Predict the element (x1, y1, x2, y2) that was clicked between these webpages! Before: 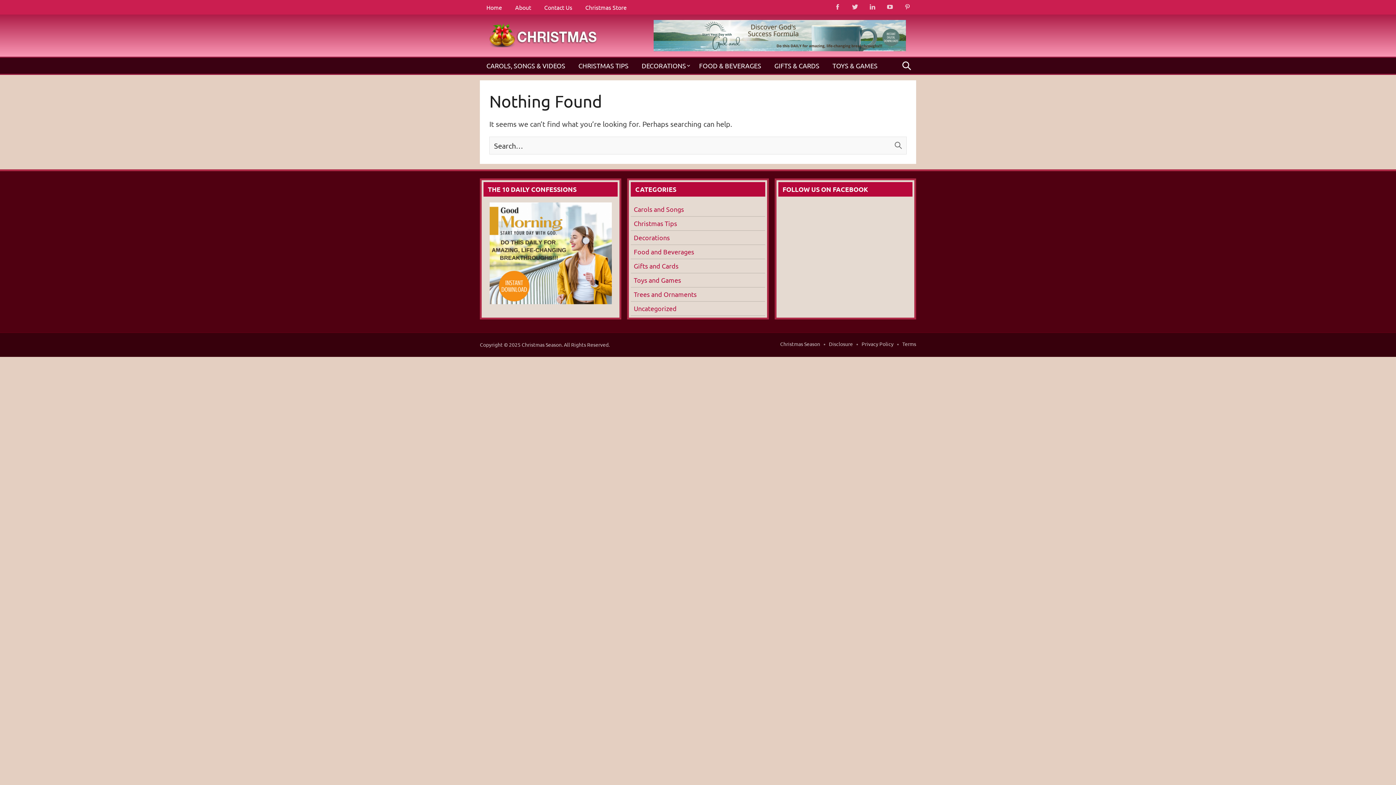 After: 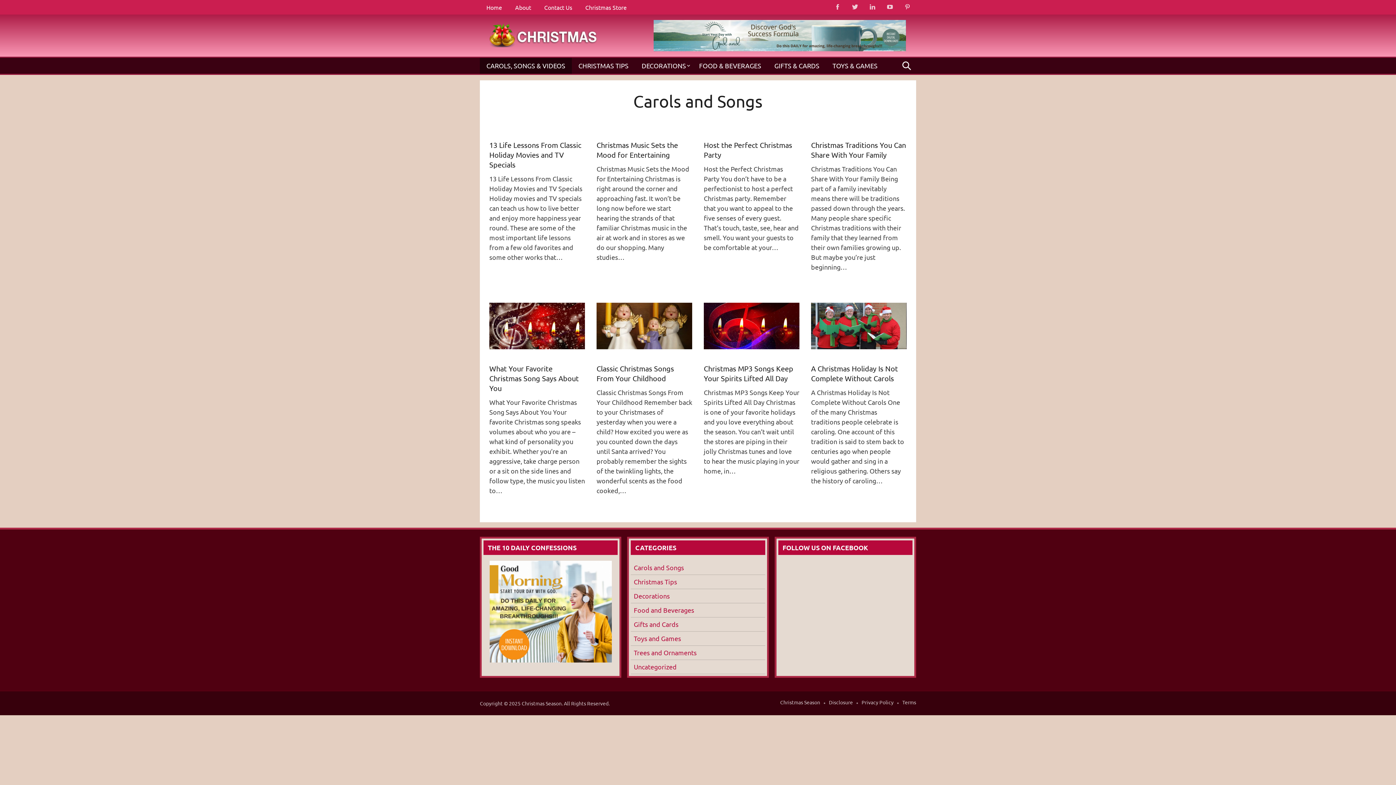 Action: label: CAROLS, SONGS & VIDEOS bbox: (480, 57, 572, 73)